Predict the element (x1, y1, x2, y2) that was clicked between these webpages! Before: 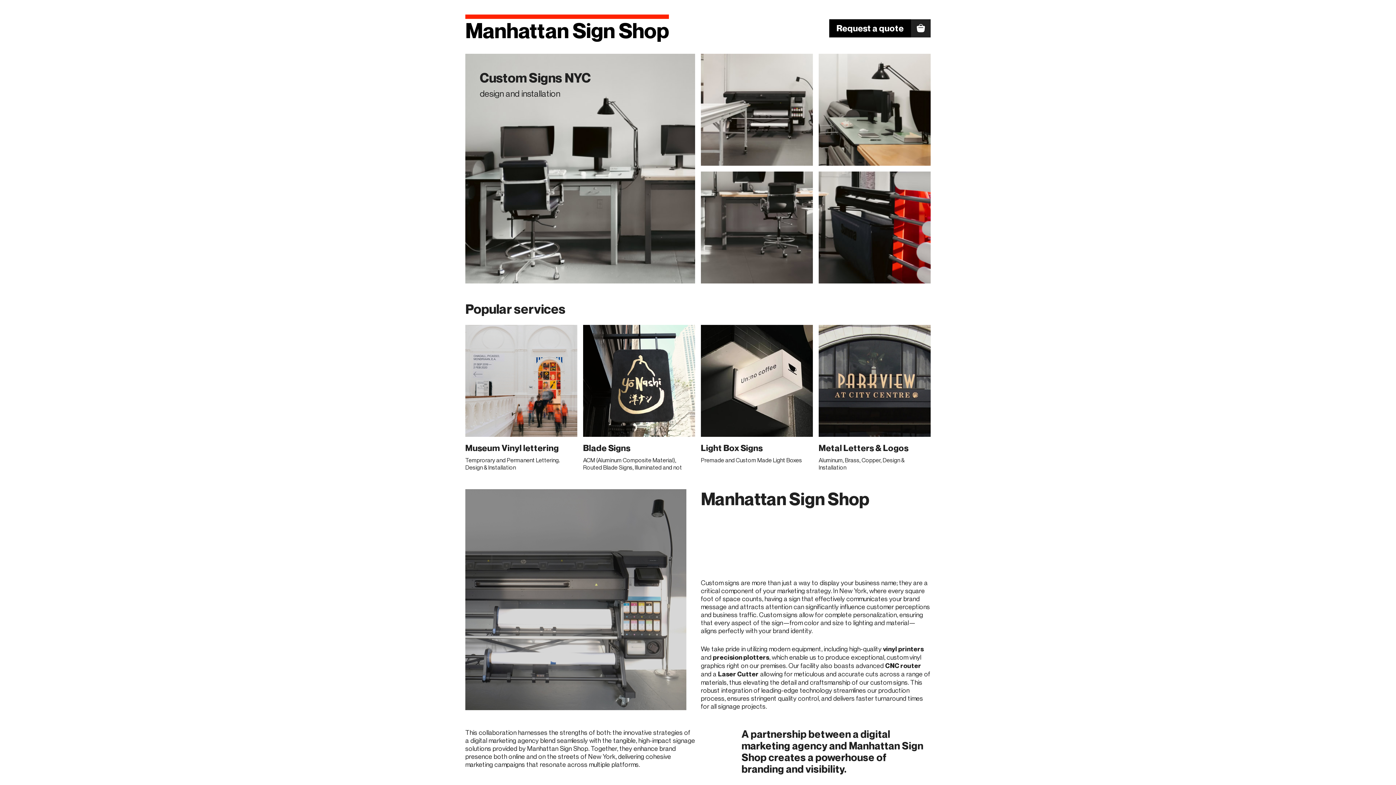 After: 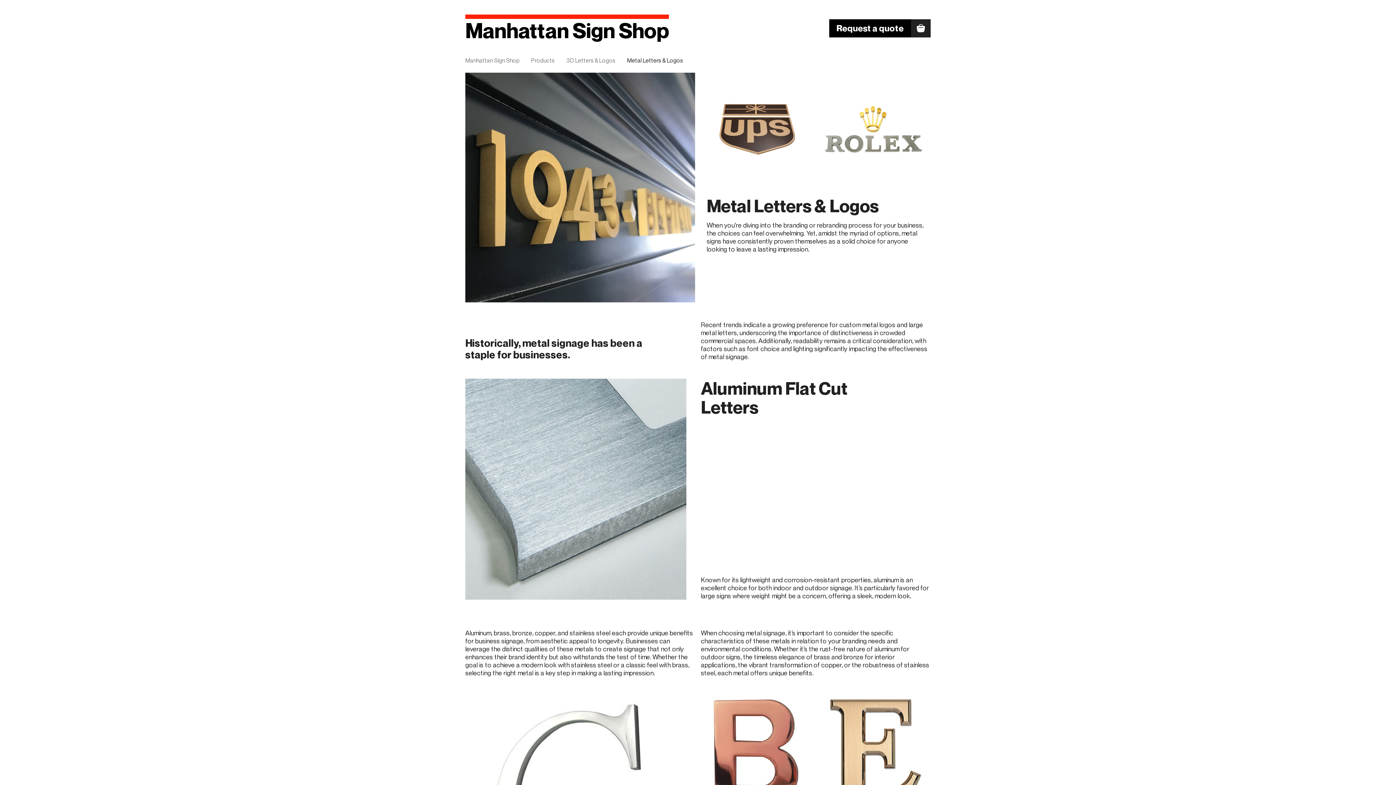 Action: bbox: (818, 325, 930, 471) label: Metal Letters & Logos
Aluminum, Brass, Copper, Design & Installation